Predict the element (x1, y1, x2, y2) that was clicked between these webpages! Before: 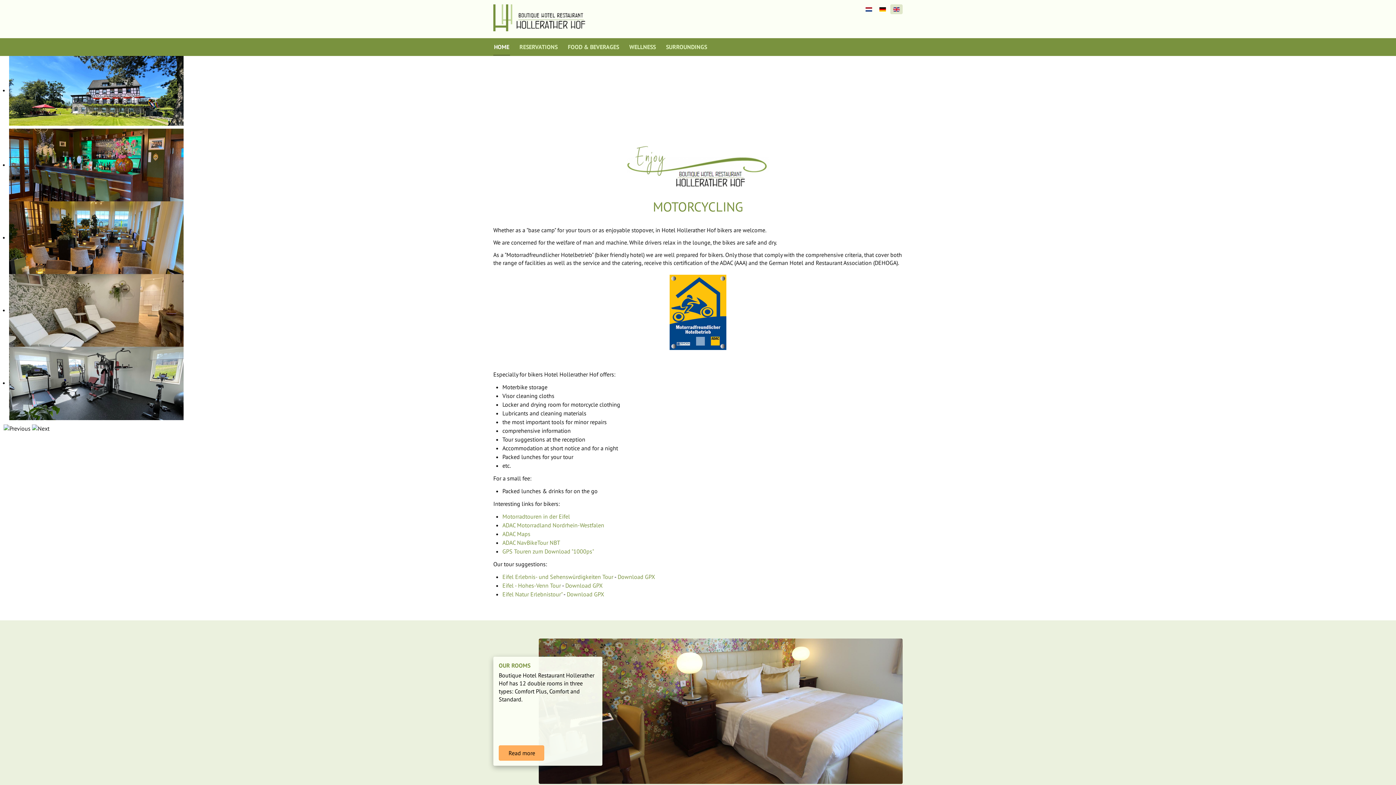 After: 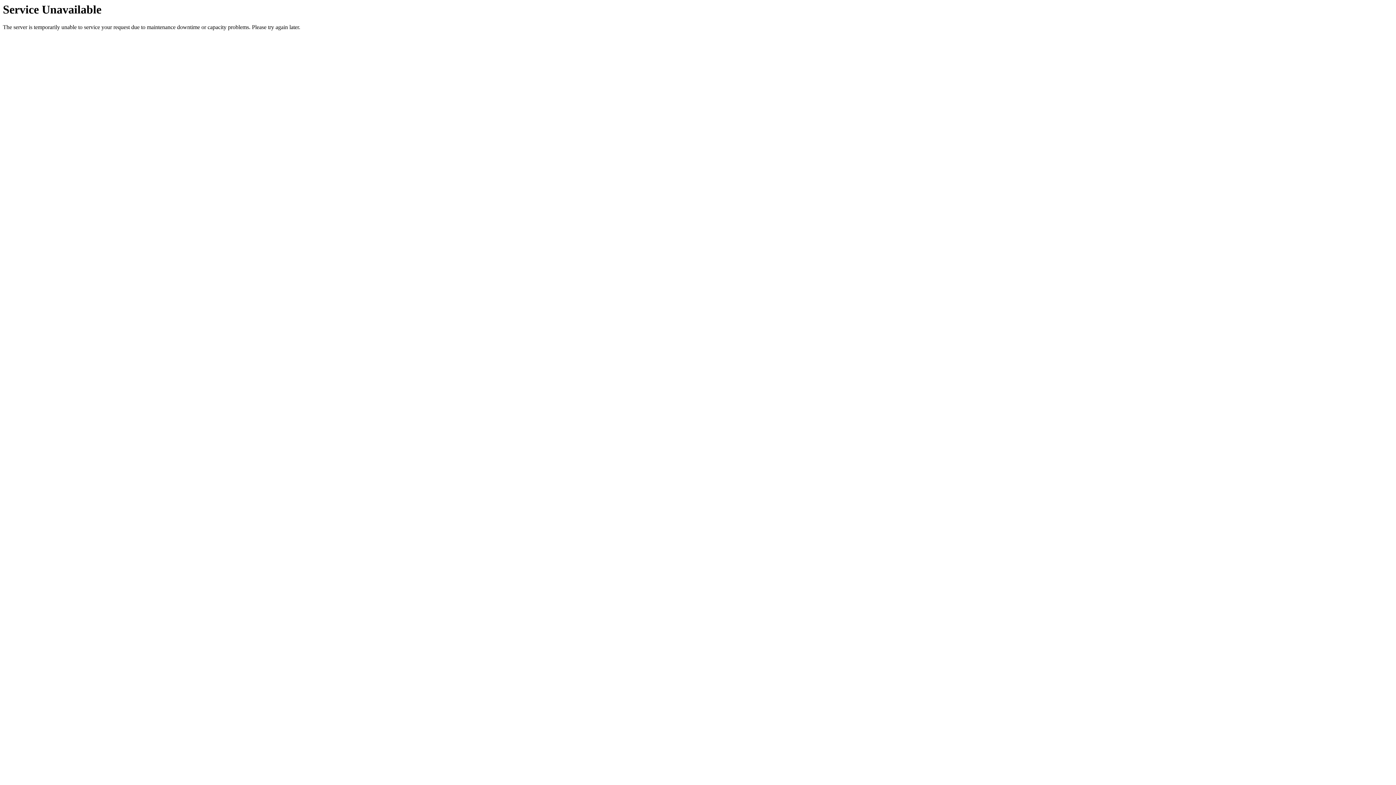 Action: bbox: (862, 2, 875, 15)